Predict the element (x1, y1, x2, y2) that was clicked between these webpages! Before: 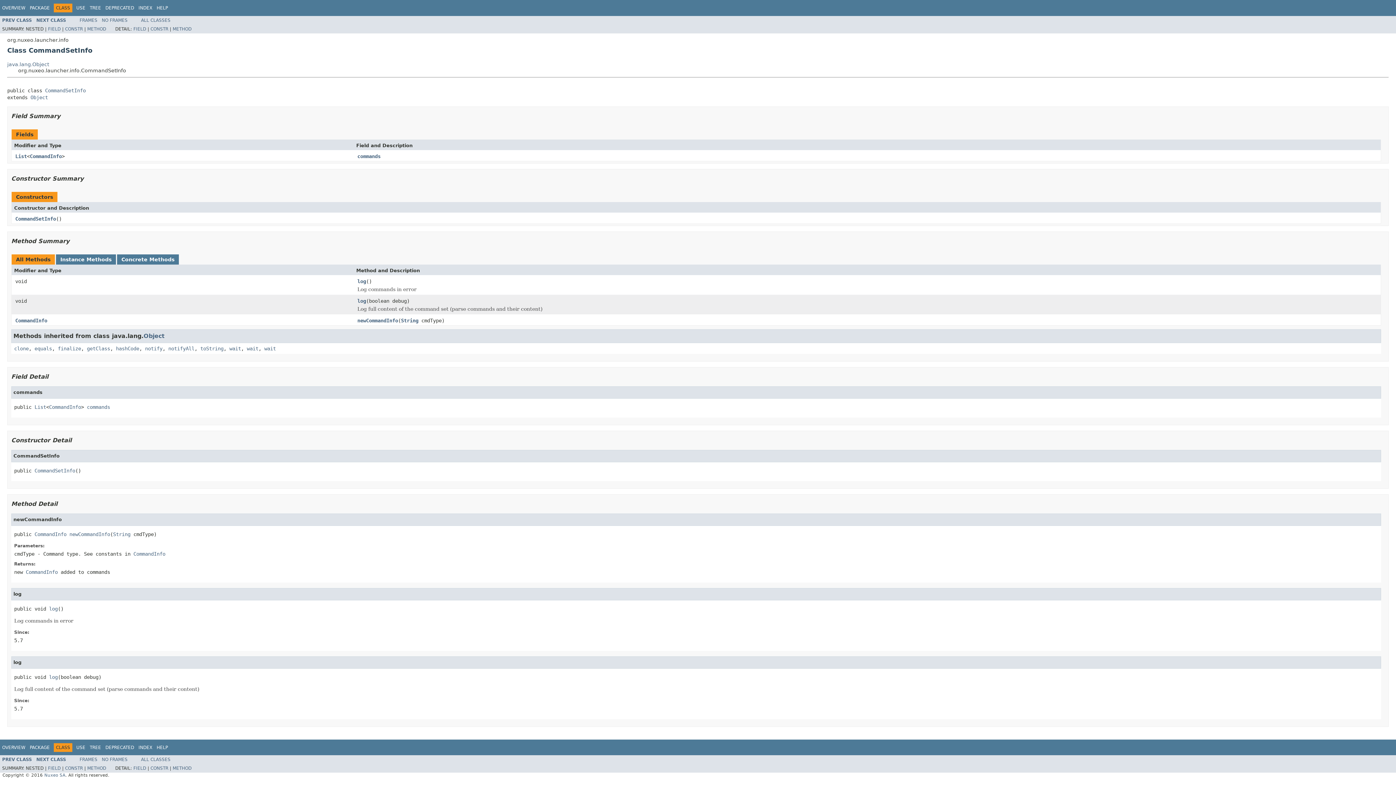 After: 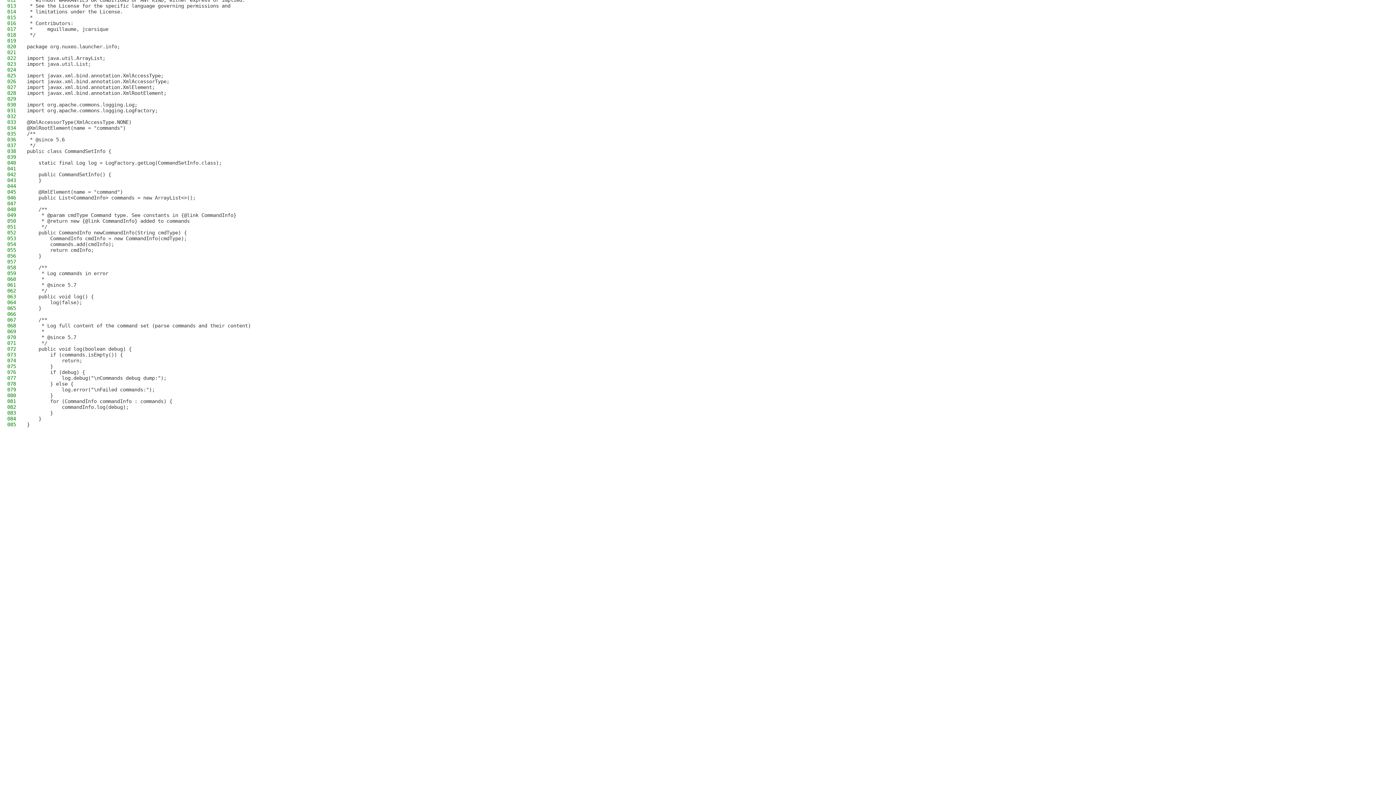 Action: label: CommandSetInfo bbox: (34, 467, 75, 473)